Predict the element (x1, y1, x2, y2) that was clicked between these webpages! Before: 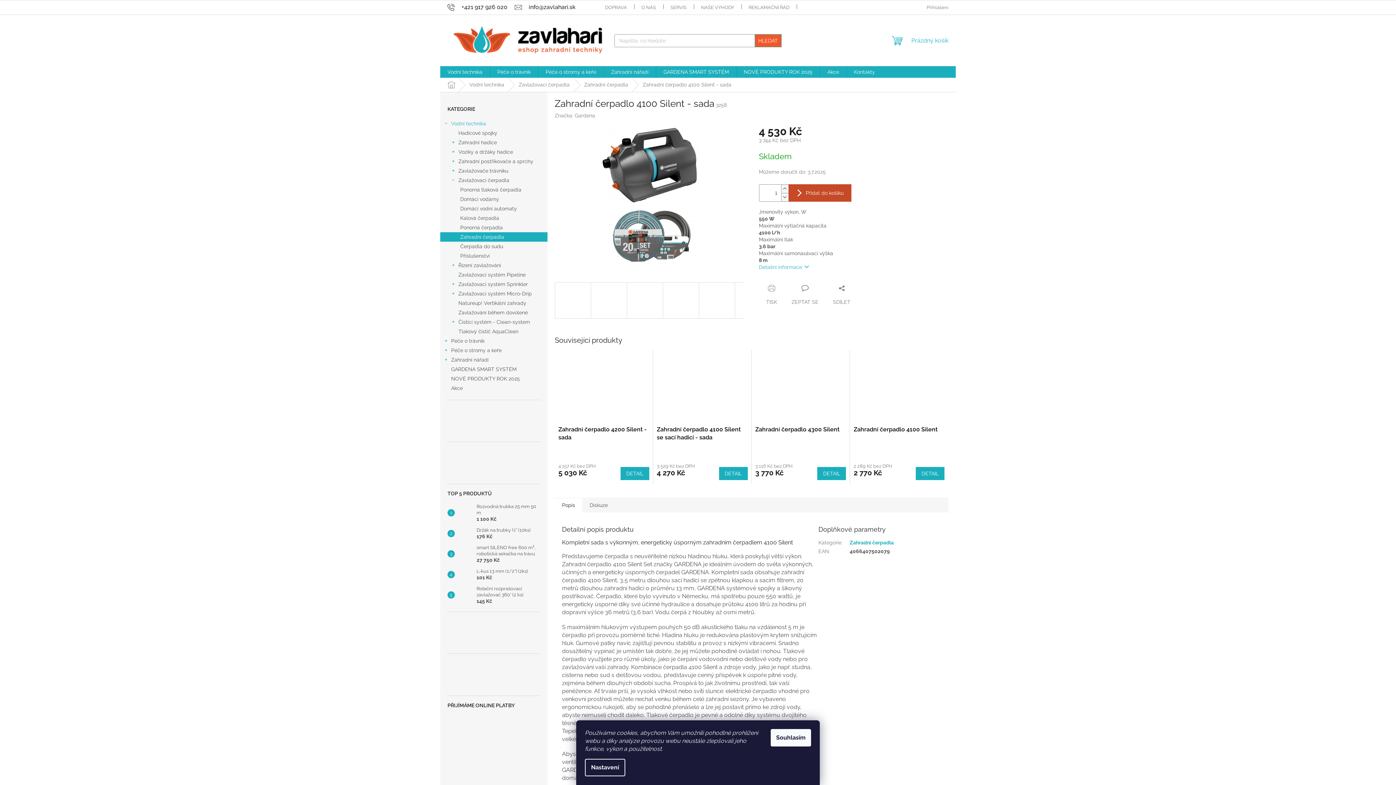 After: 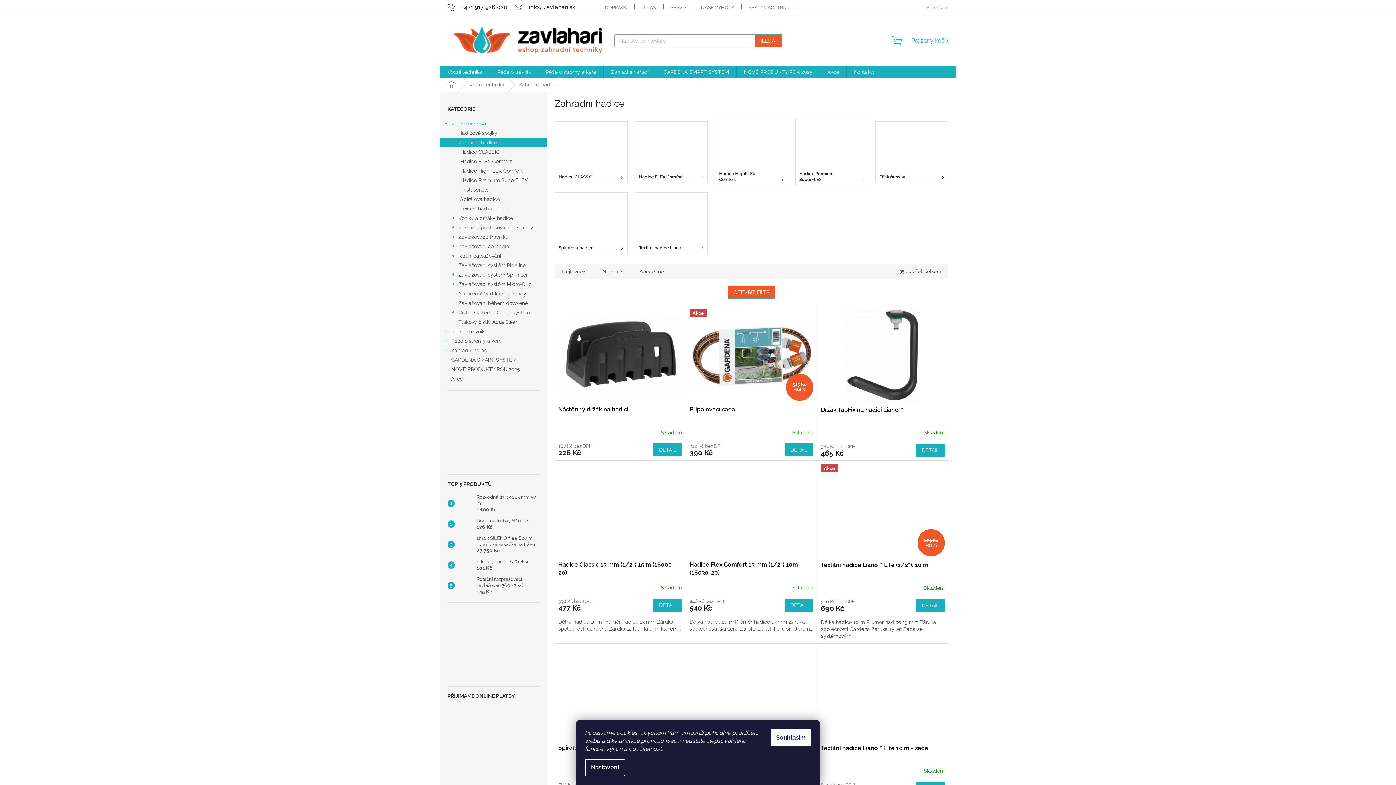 Action: bbox: (440, 137, 547, 147) label: Zahradní hadice
 